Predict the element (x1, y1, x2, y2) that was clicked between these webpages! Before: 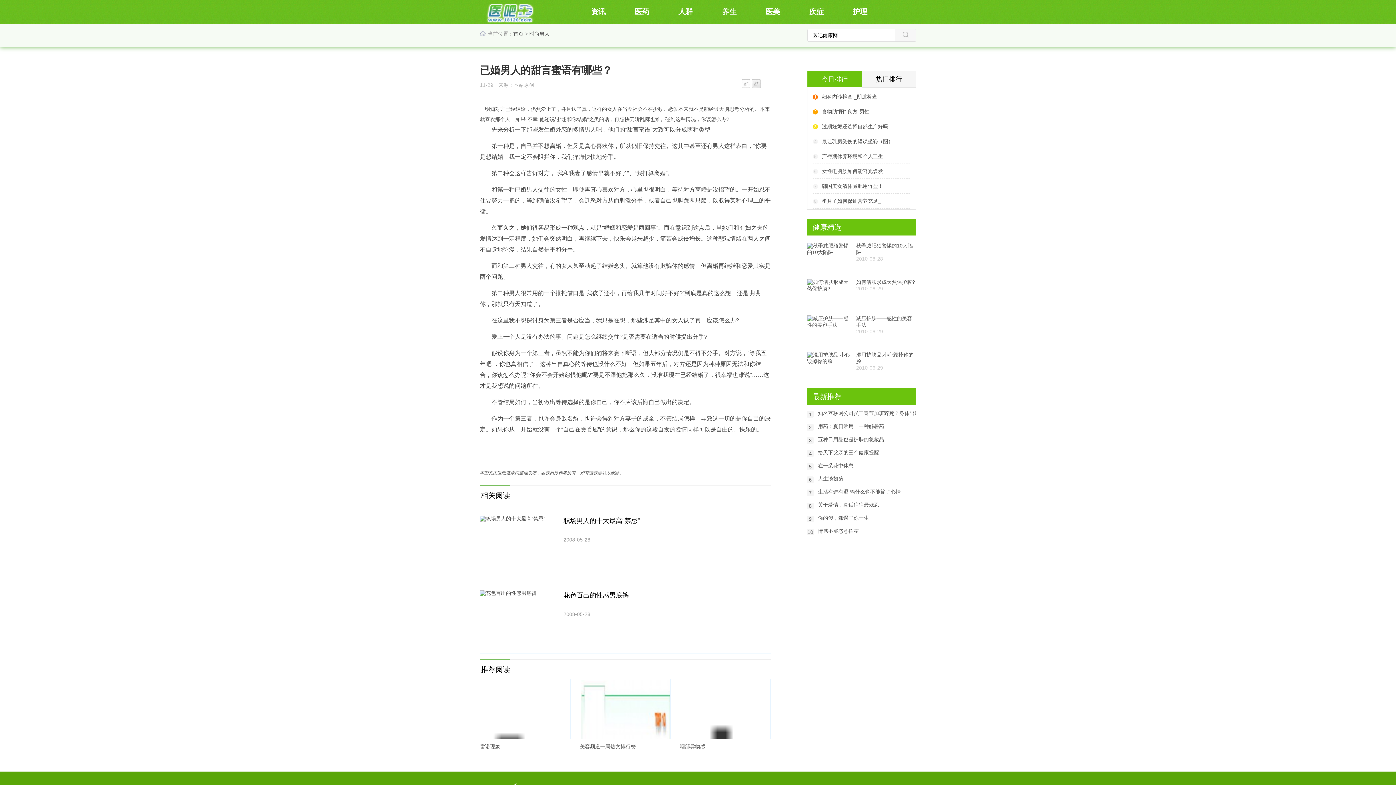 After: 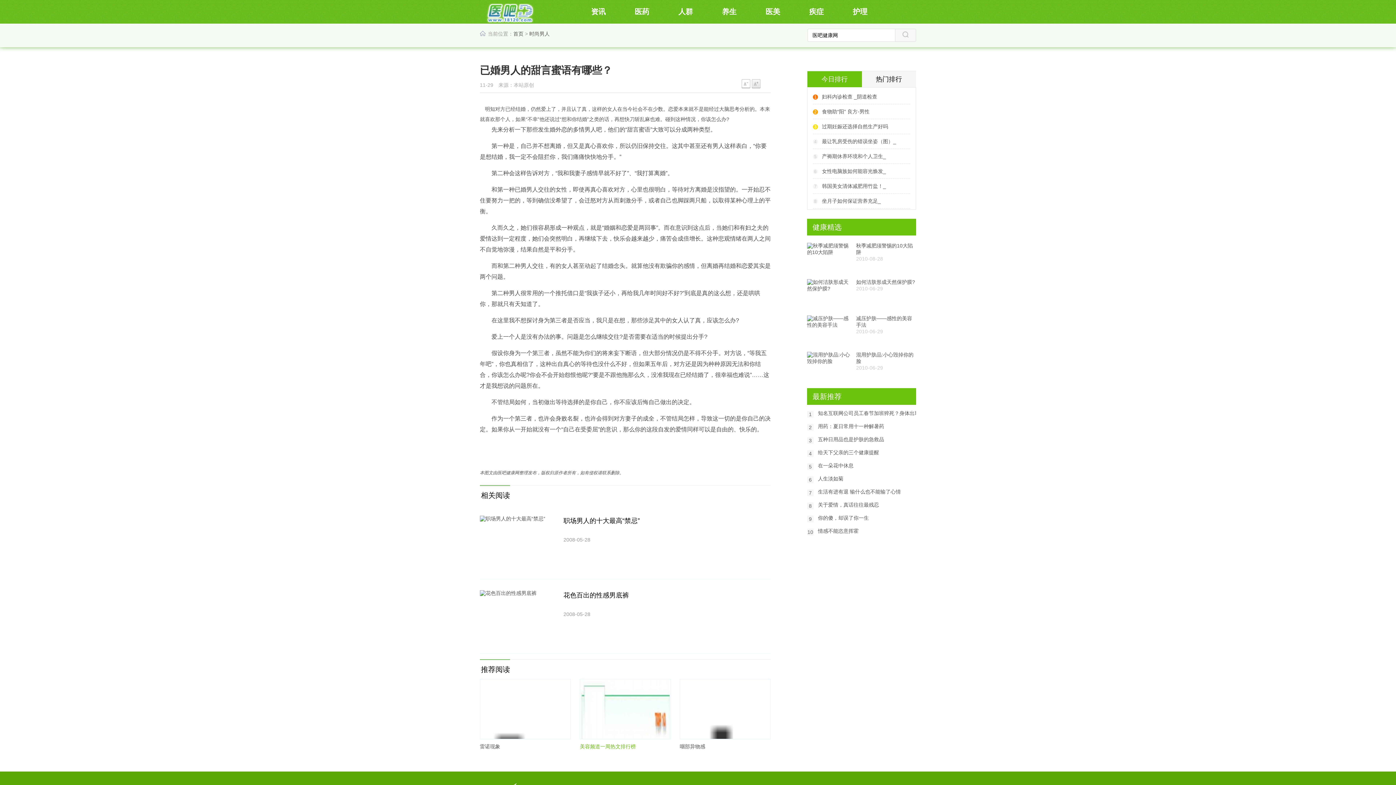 Action: label: 美容频道一周热文排行榜 bbox: (580, 744, 670, 750)